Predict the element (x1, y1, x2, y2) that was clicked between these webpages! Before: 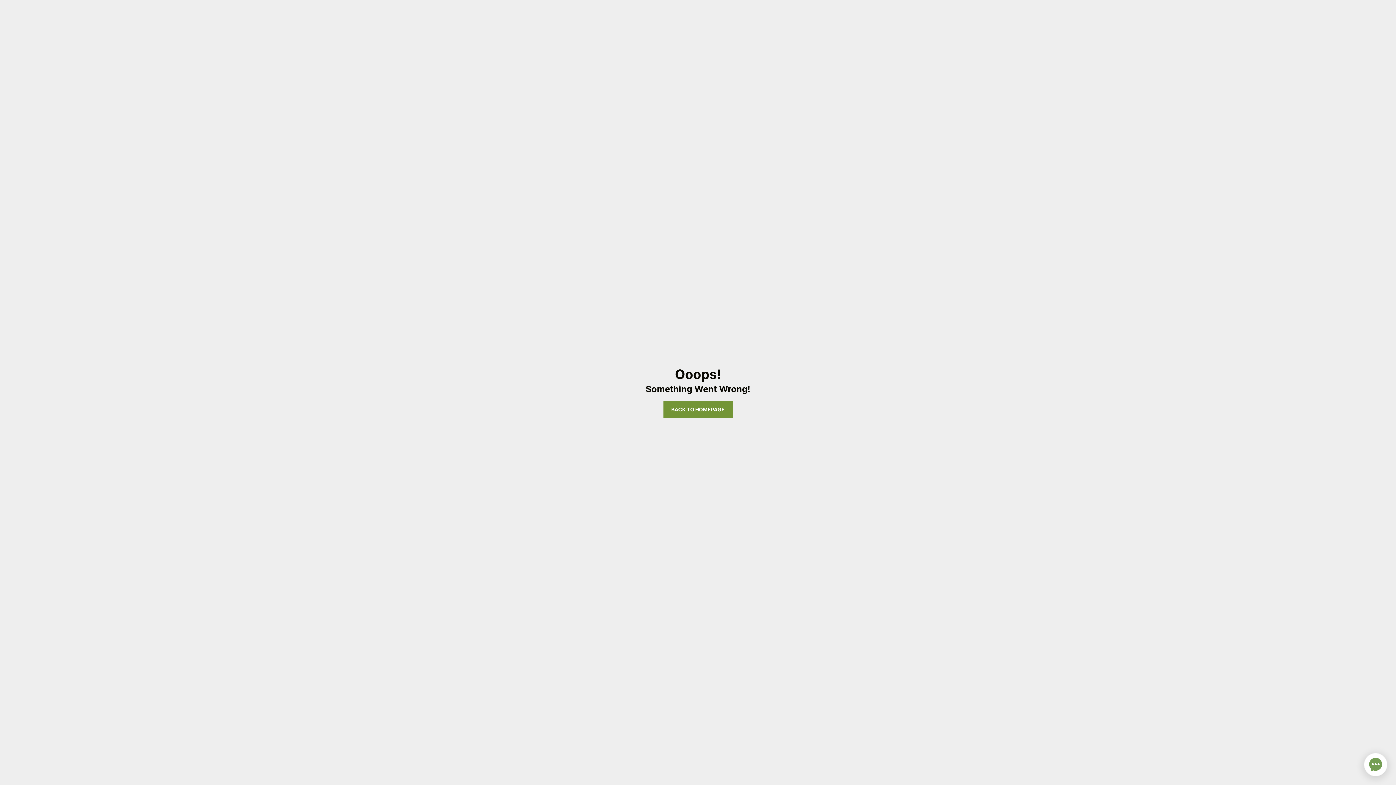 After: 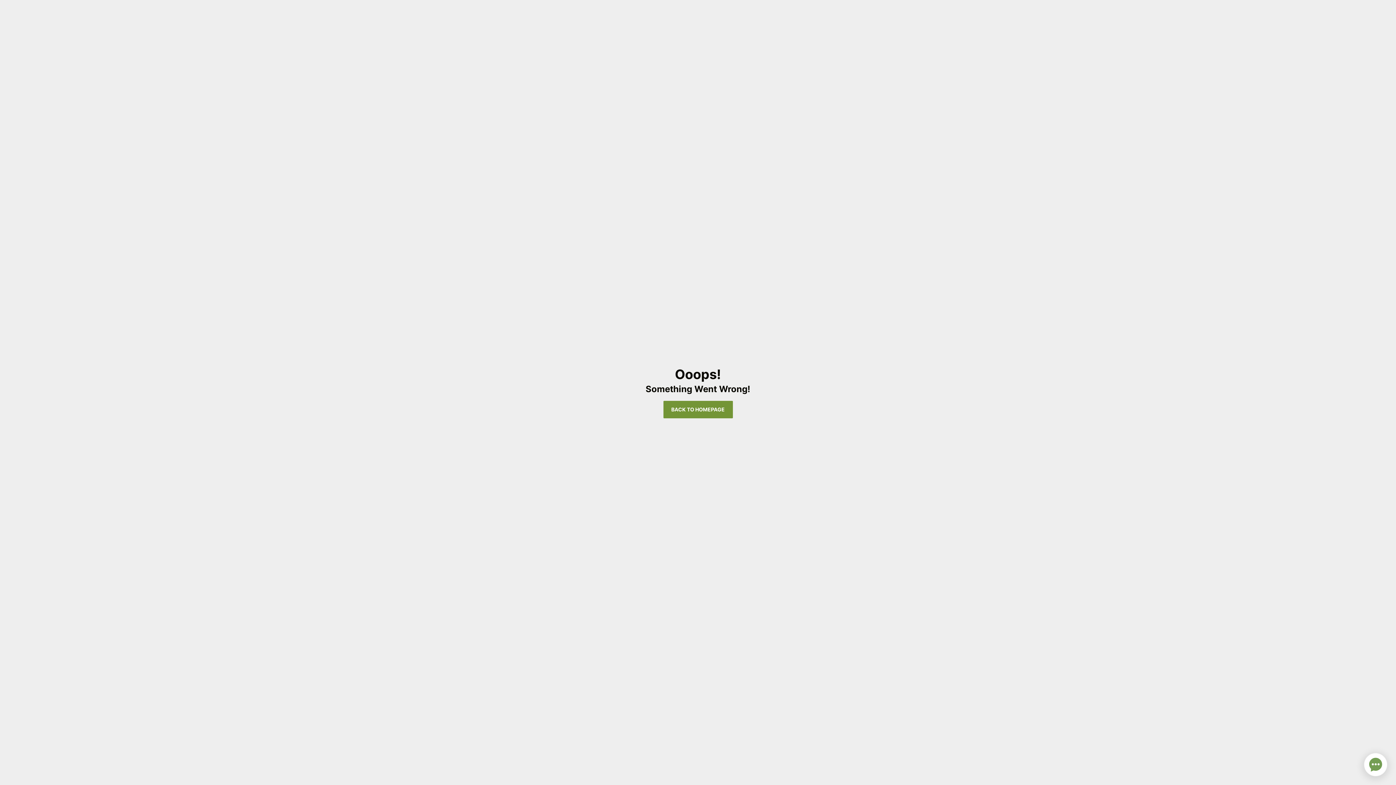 Action: label: BACK TO HOMEPAGE bbox: (662, 400, 733, 418)